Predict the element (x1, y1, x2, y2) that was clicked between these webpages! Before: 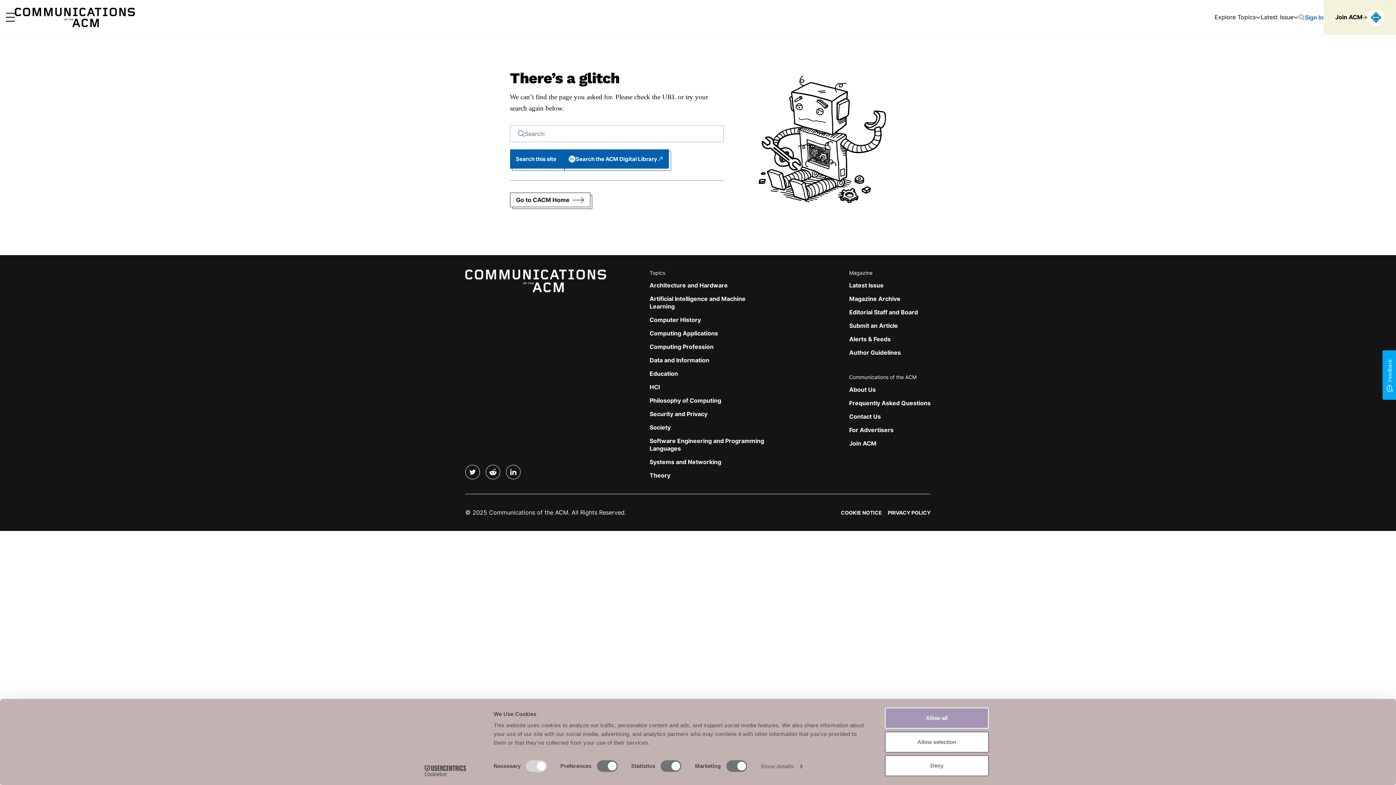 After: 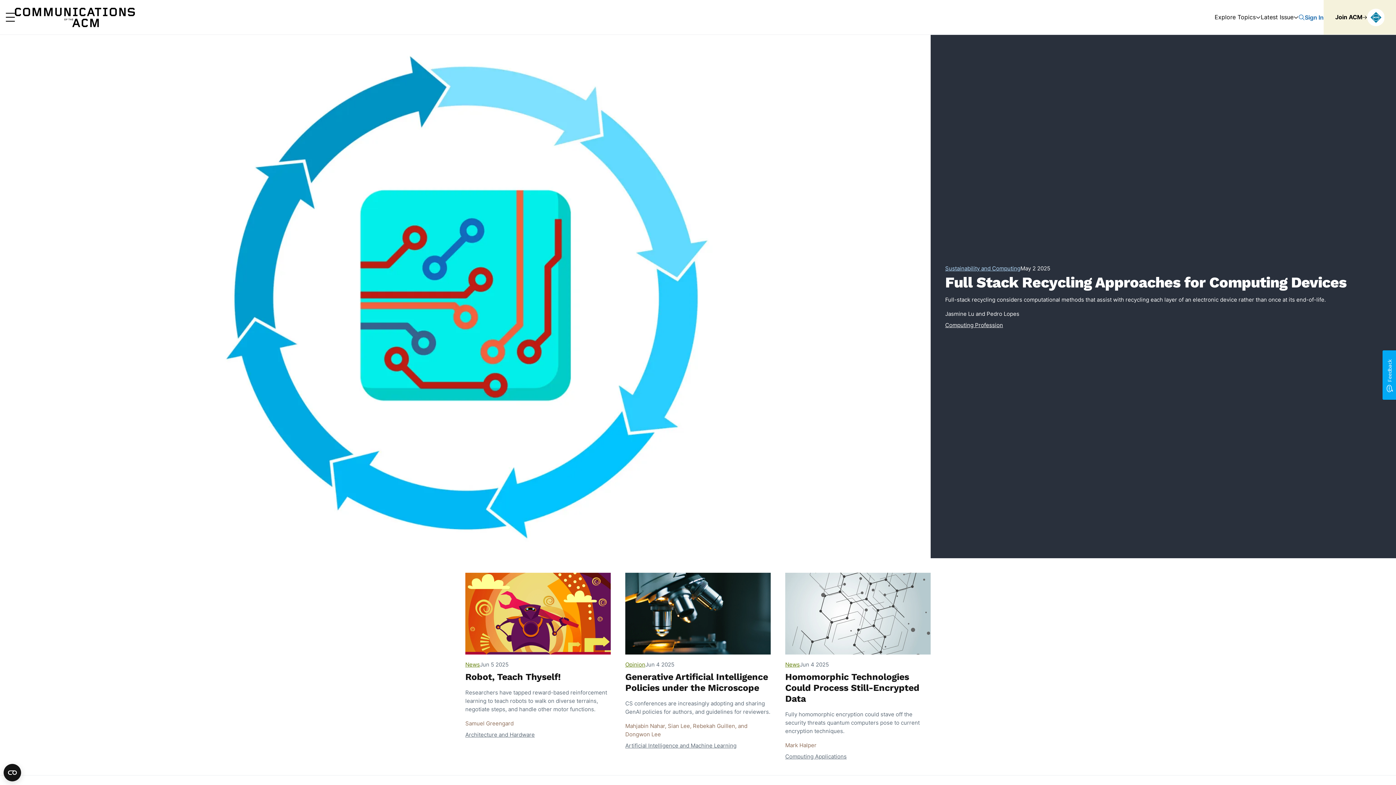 Action: bbox: (14, 1, 134, 33) label: Home